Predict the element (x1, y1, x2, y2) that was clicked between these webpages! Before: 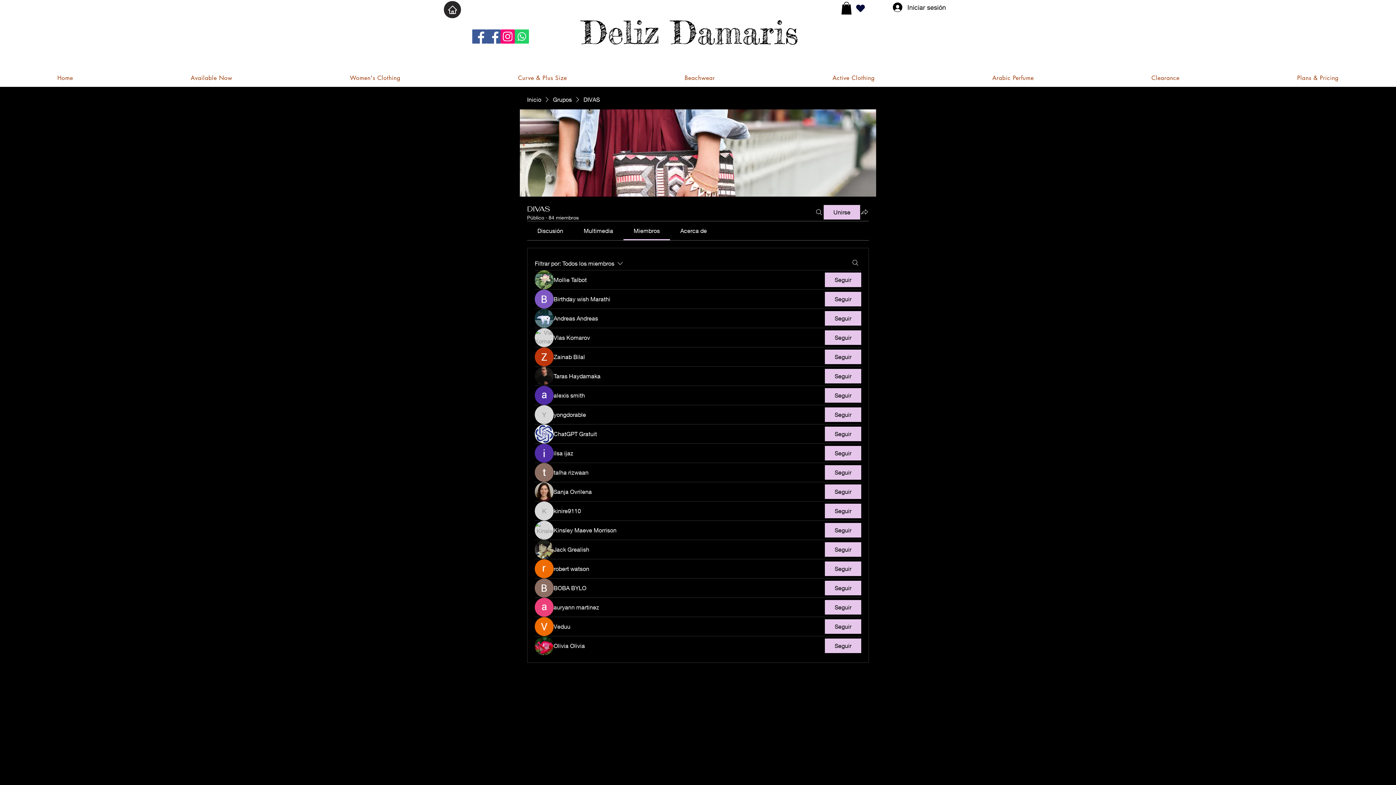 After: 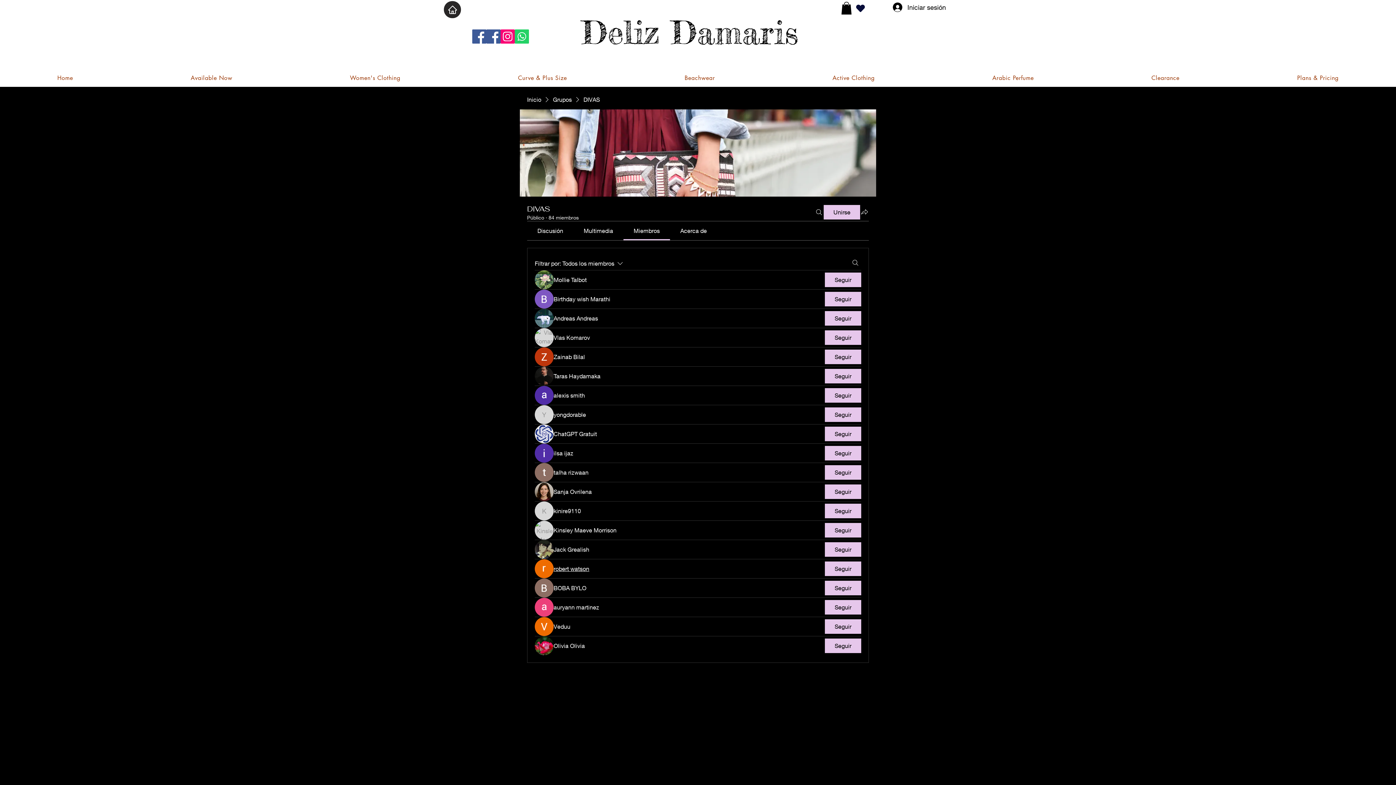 Action: bbox: (553, 564, 589, 572) label: robert watson